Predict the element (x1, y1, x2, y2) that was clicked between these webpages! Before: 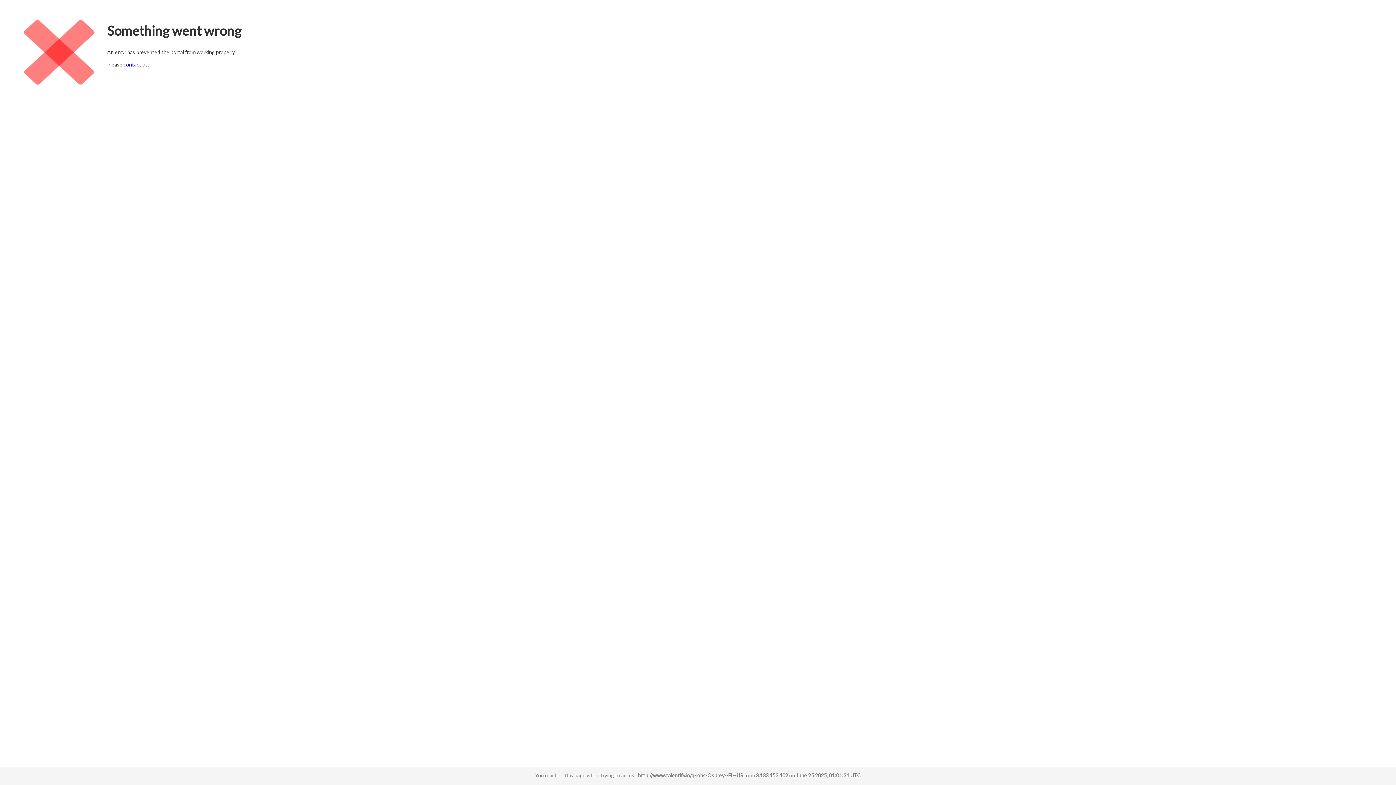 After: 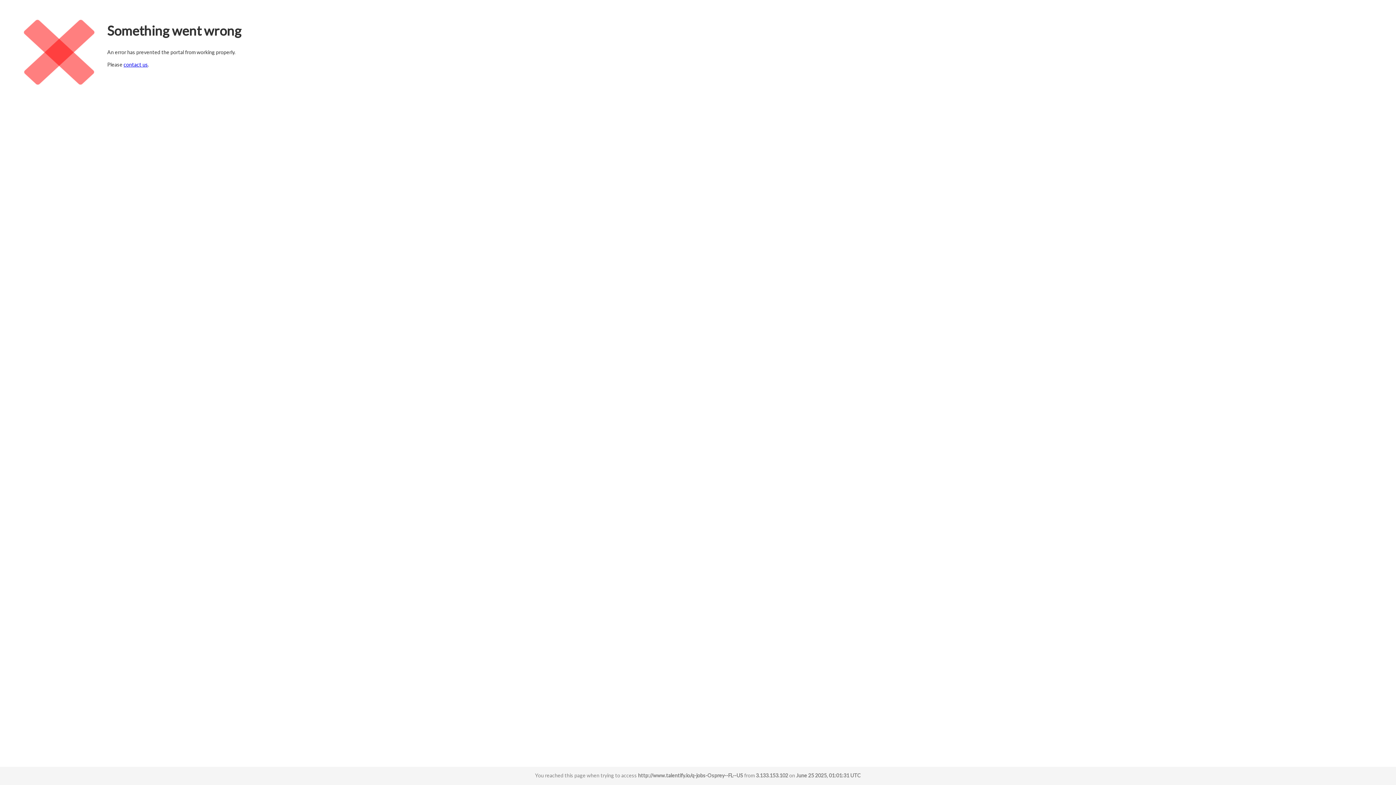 Action: label: contact us bbox: (123, 61, 148, 67)